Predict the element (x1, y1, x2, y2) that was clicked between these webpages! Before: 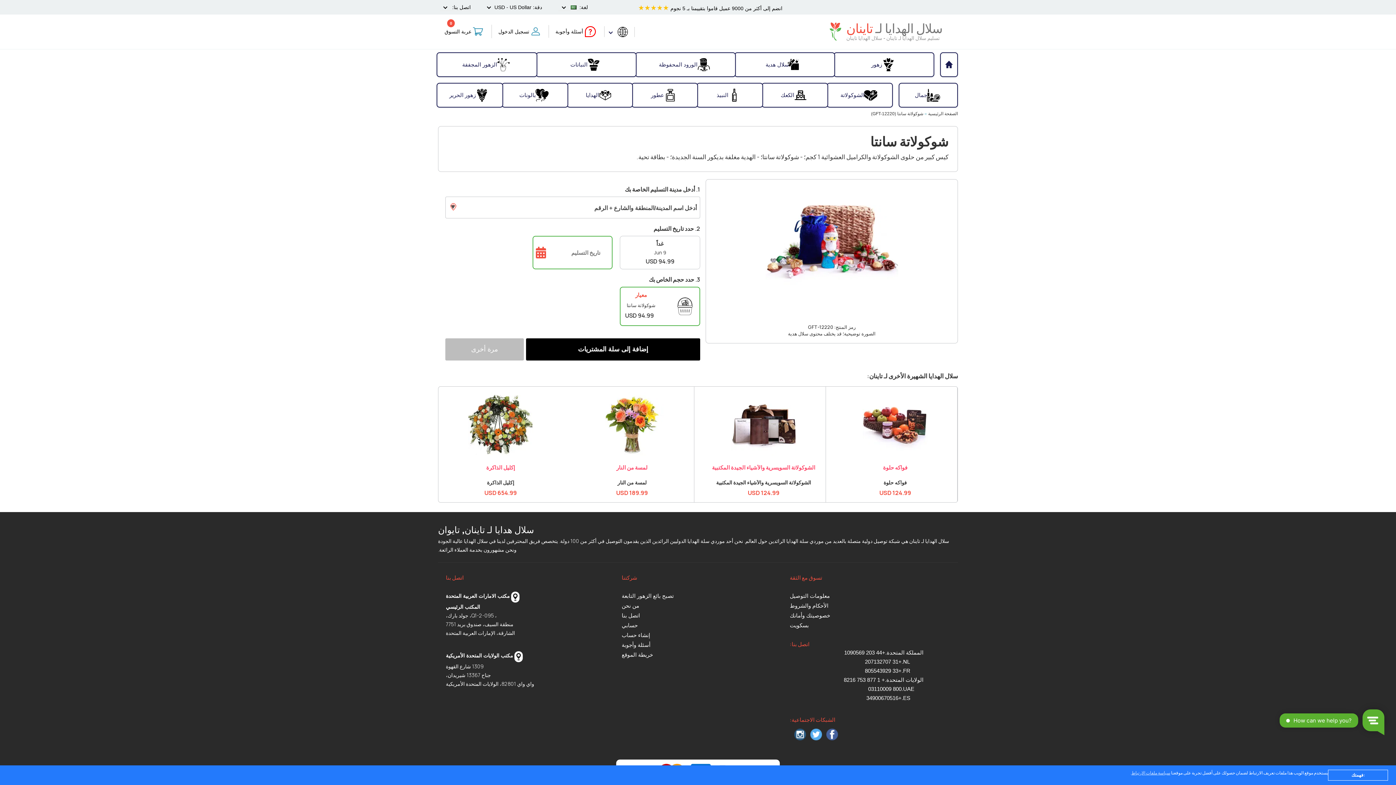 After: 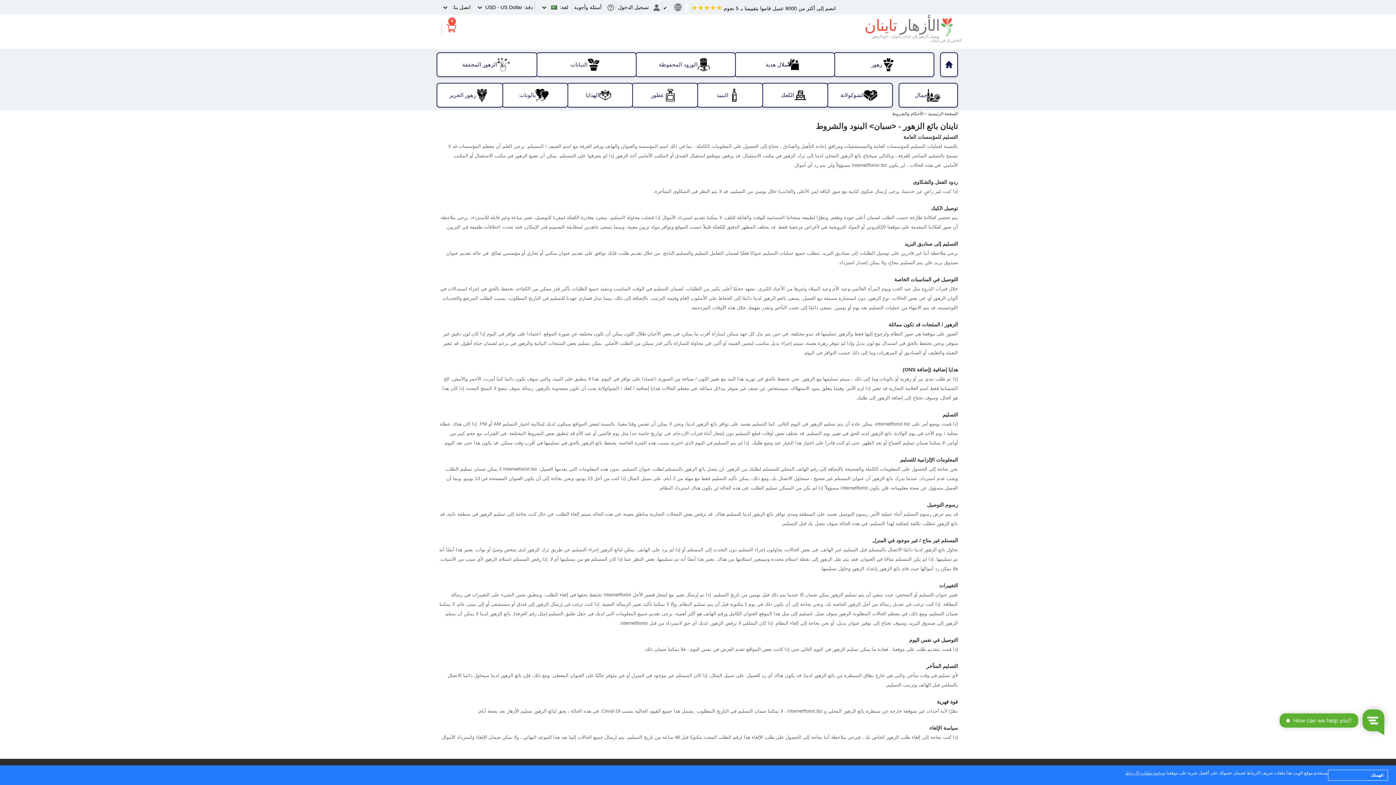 Action: label: الأحكام والشروط bbox: (790, 601, 950, 611)